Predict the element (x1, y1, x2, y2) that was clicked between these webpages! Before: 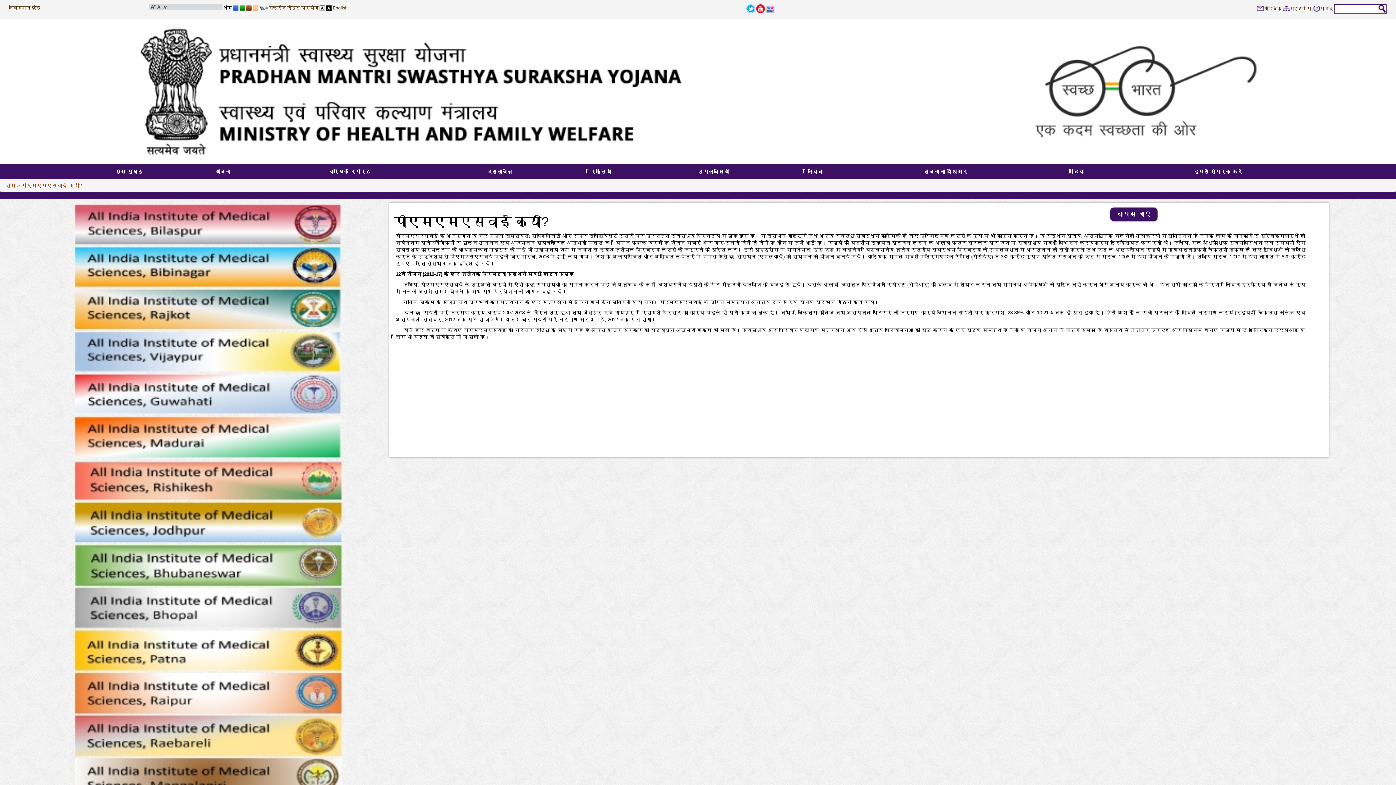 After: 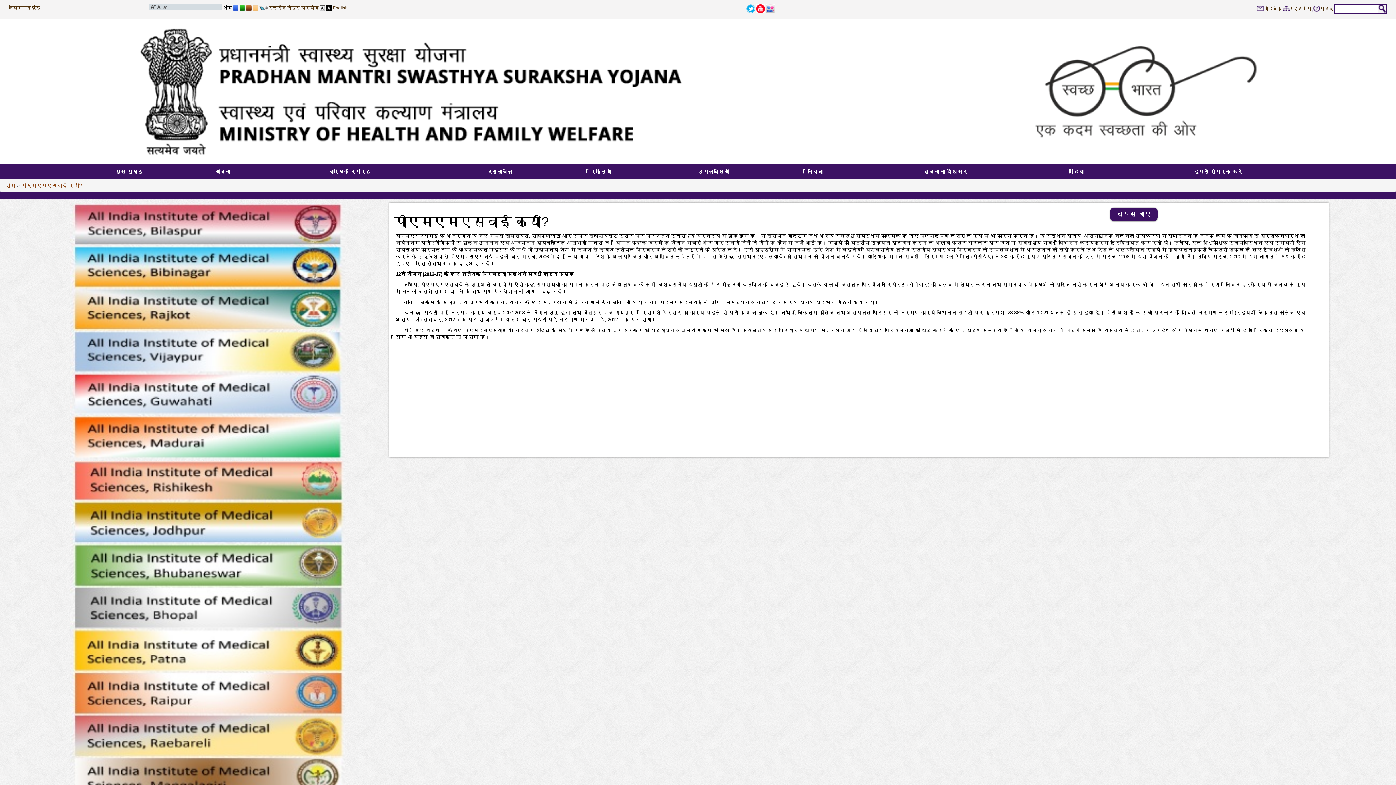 Action: bbox: (233, 5, 238, 10)